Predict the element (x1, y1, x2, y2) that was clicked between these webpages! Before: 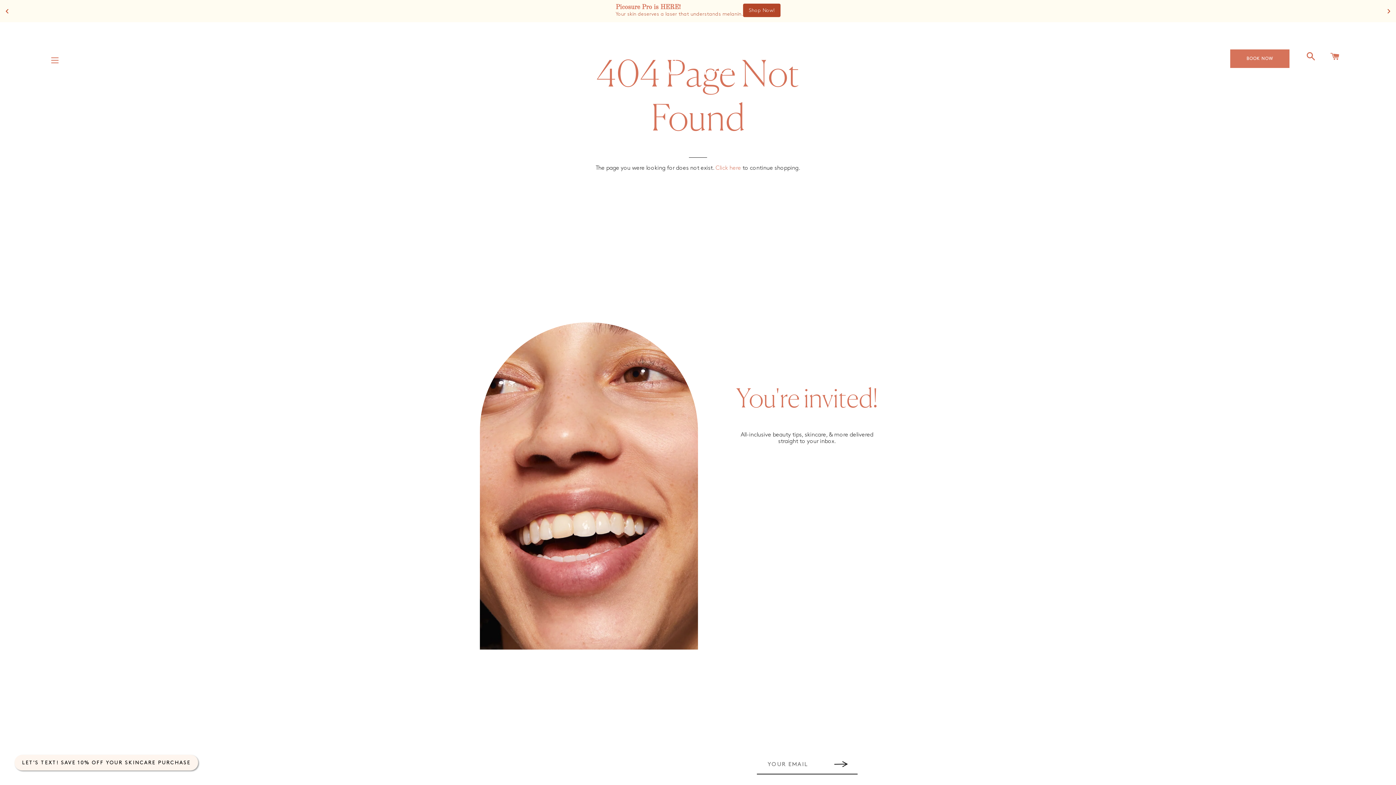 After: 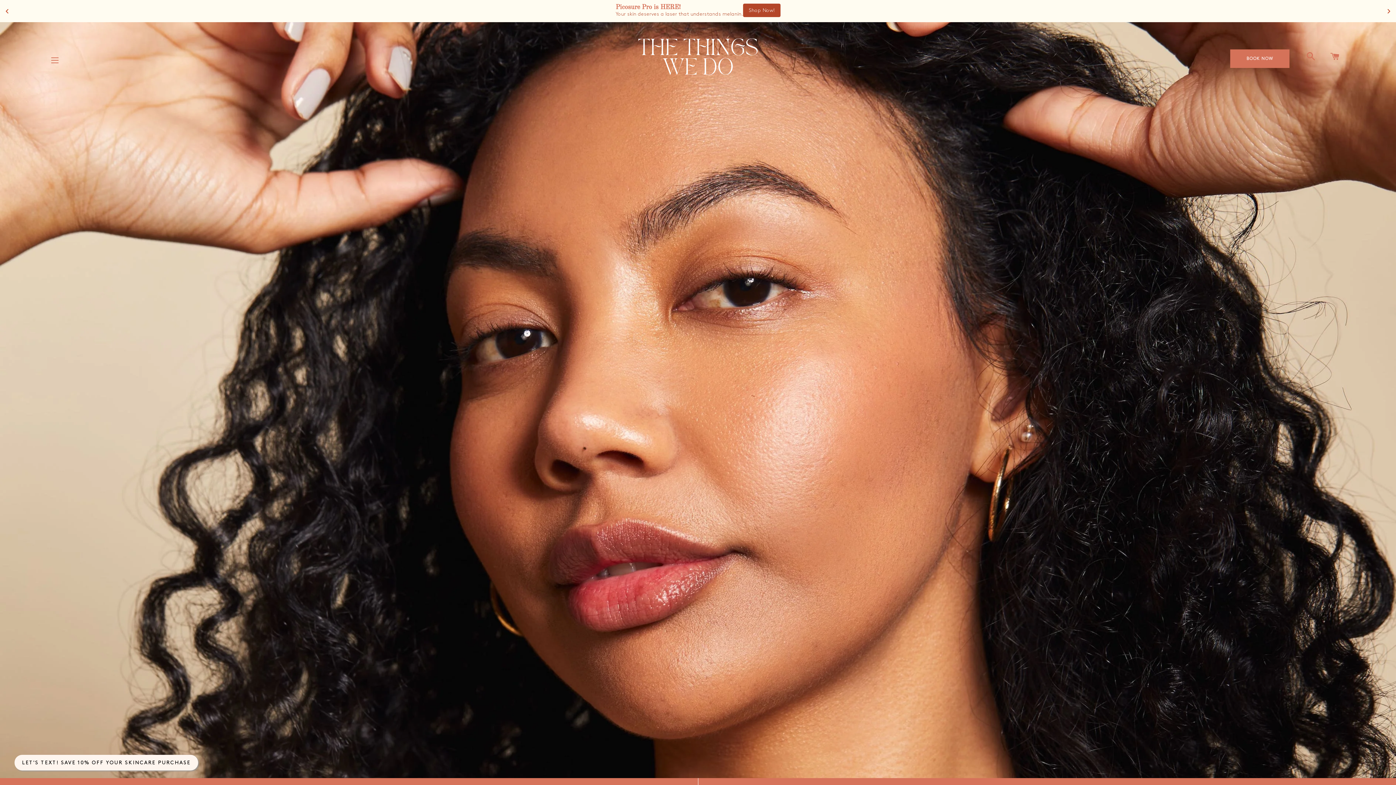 Action: bbox: (372, 38, 1024, 74)